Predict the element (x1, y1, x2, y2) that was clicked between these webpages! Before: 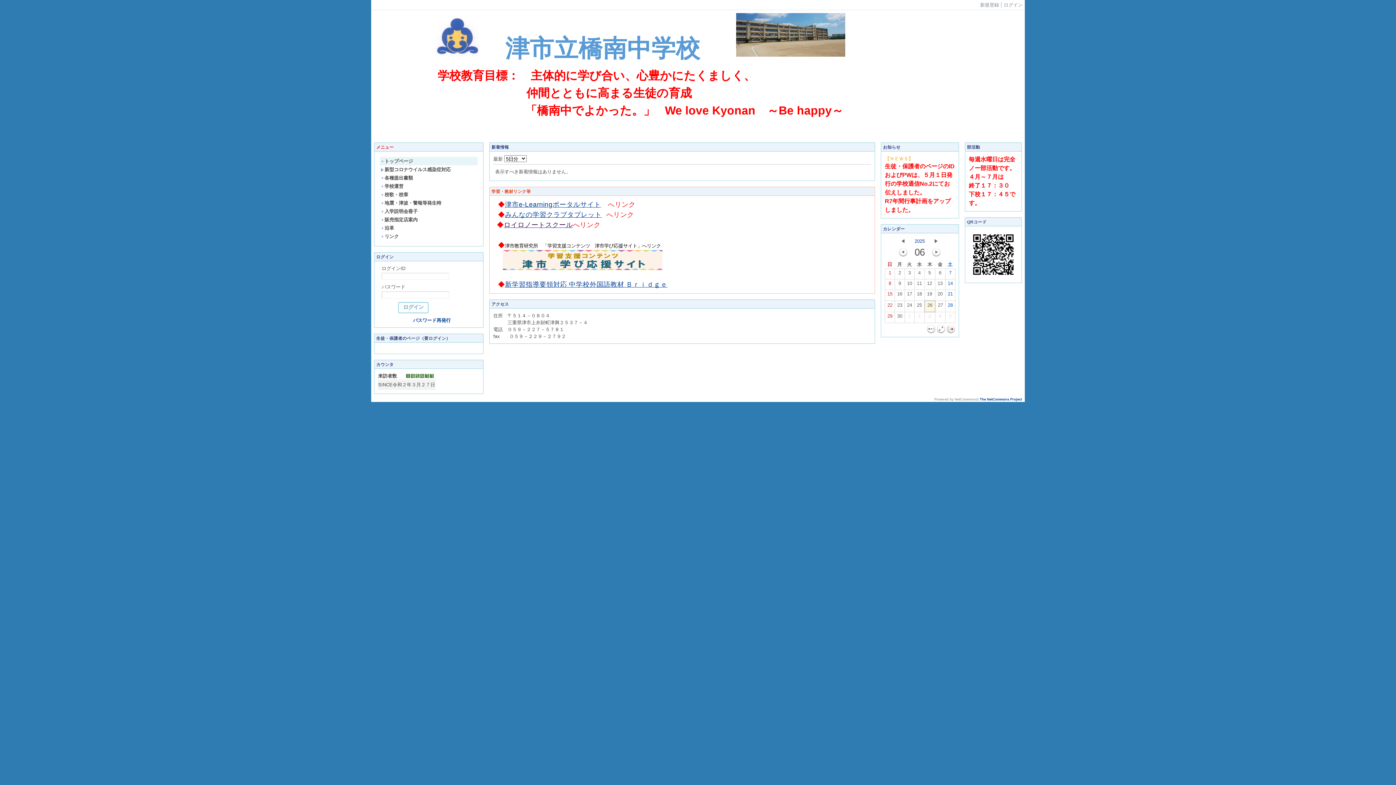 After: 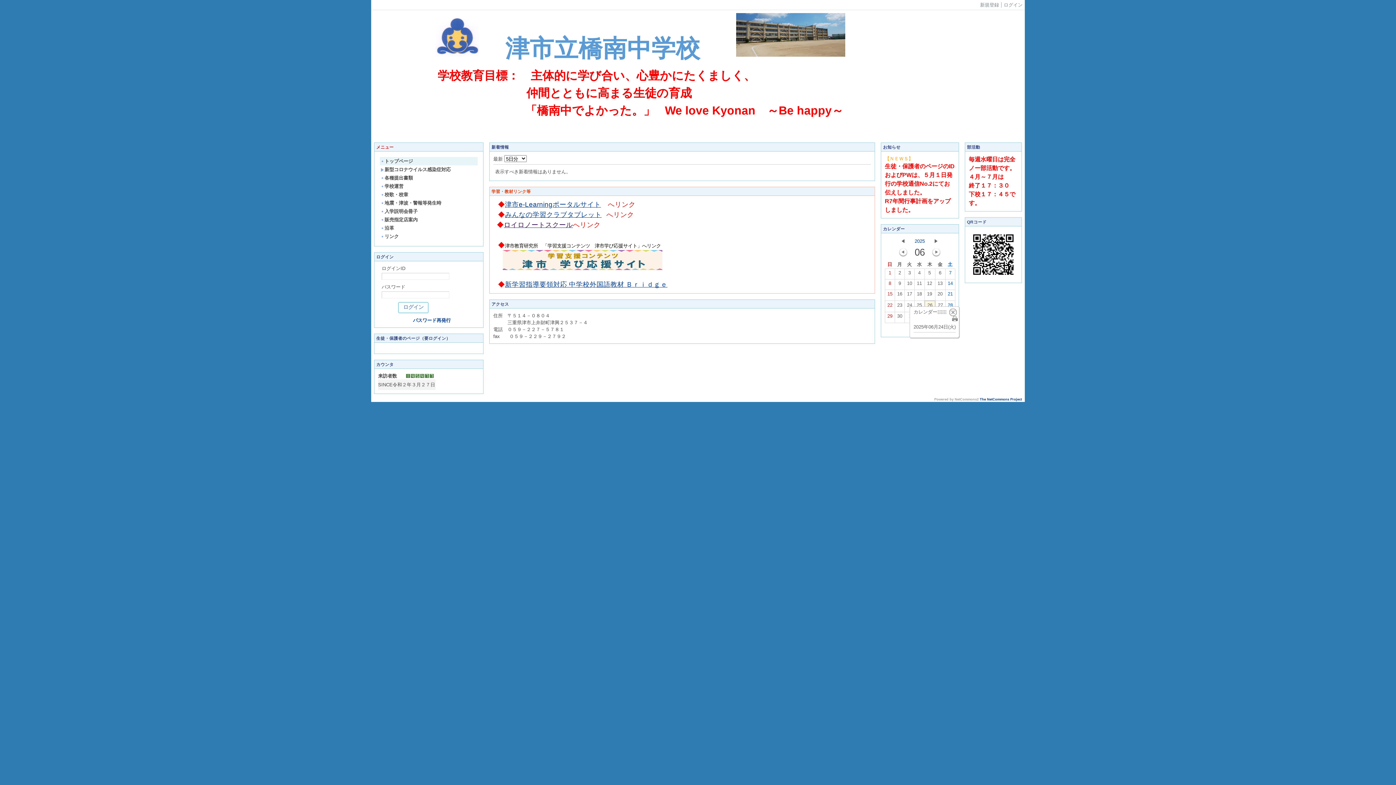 Action: label: 24
 bbox: (905, 301, 914, 311)